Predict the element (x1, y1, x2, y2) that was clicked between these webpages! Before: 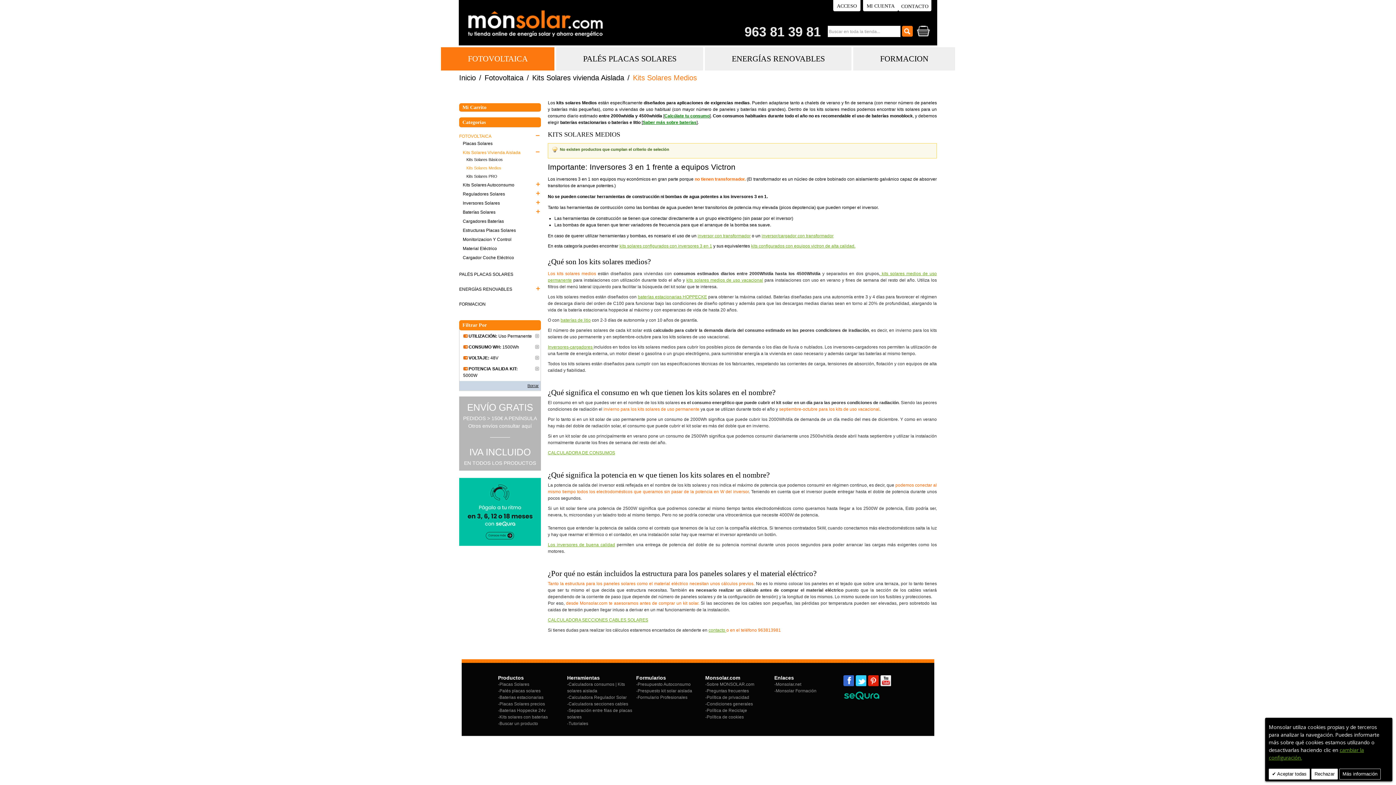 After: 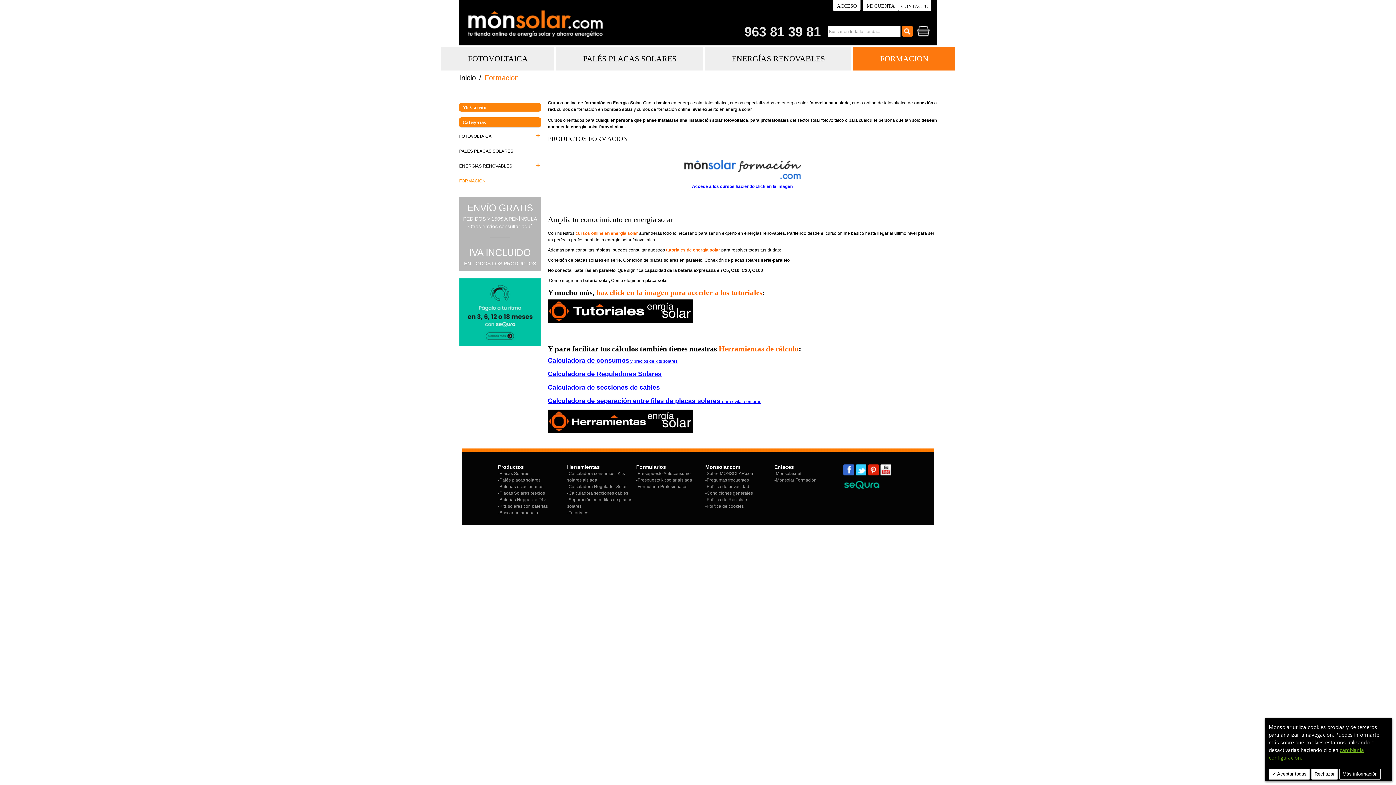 Action: label: FORMACION bbox: (459, 301, 485, 306)